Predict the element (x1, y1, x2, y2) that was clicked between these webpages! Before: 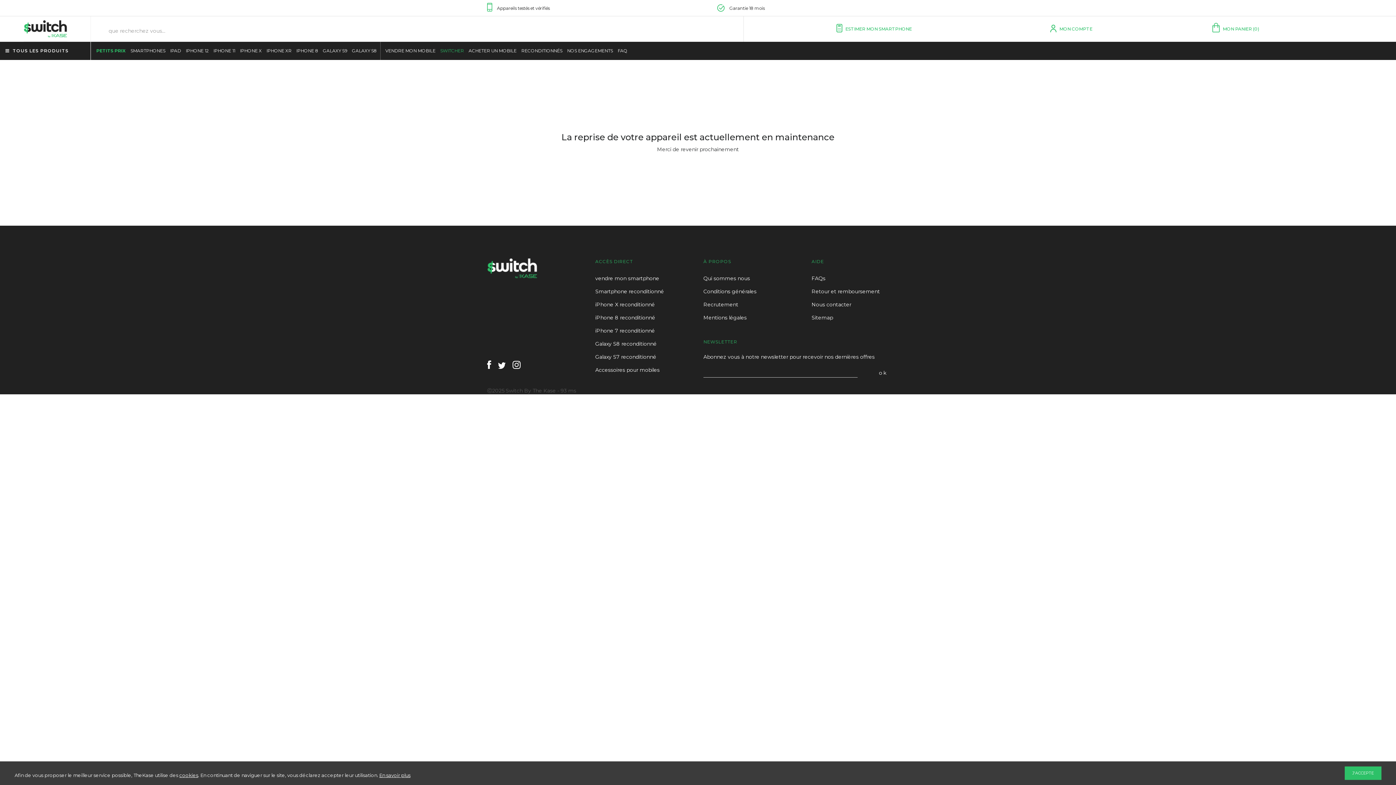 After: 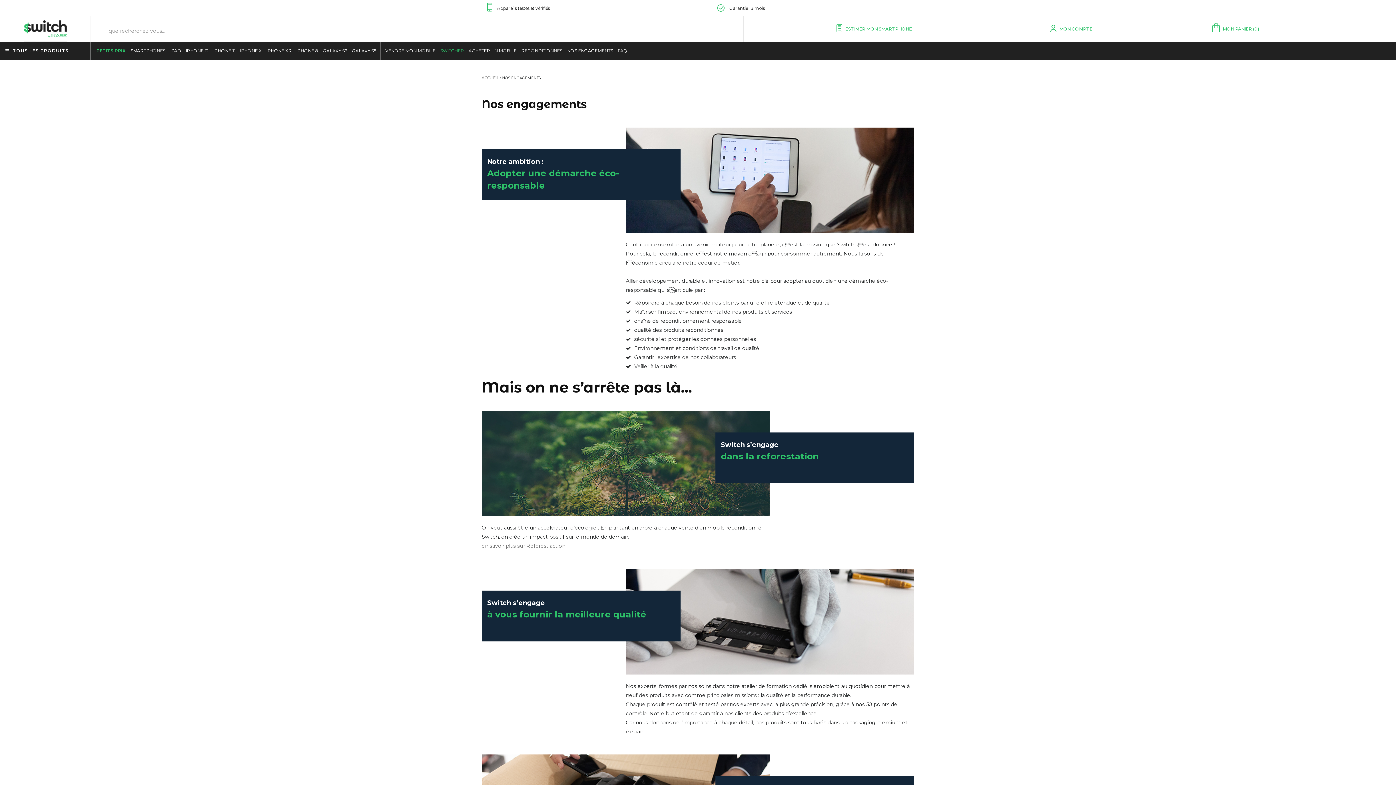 Action: label: NOS ENGAGEMENTS bbox: (567, 41, 613, 60)